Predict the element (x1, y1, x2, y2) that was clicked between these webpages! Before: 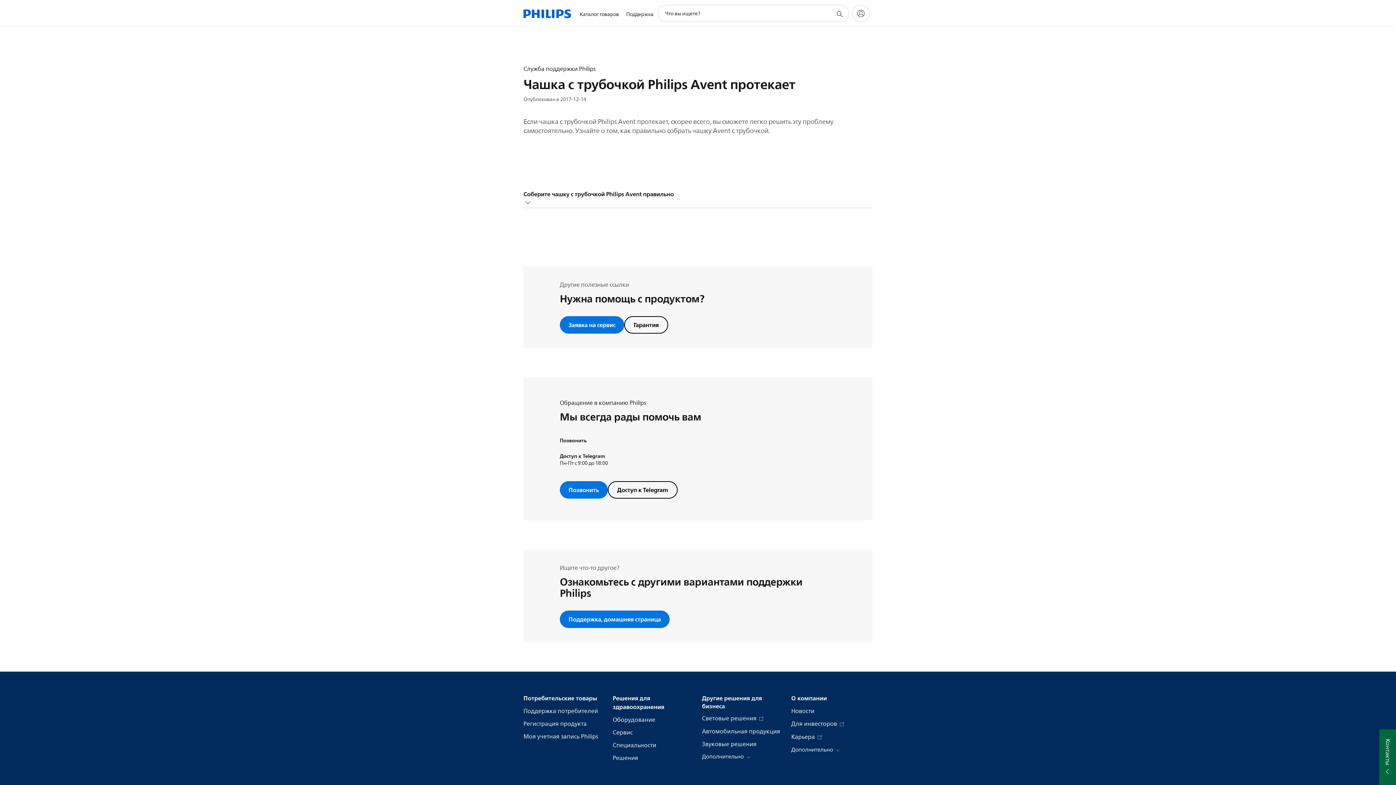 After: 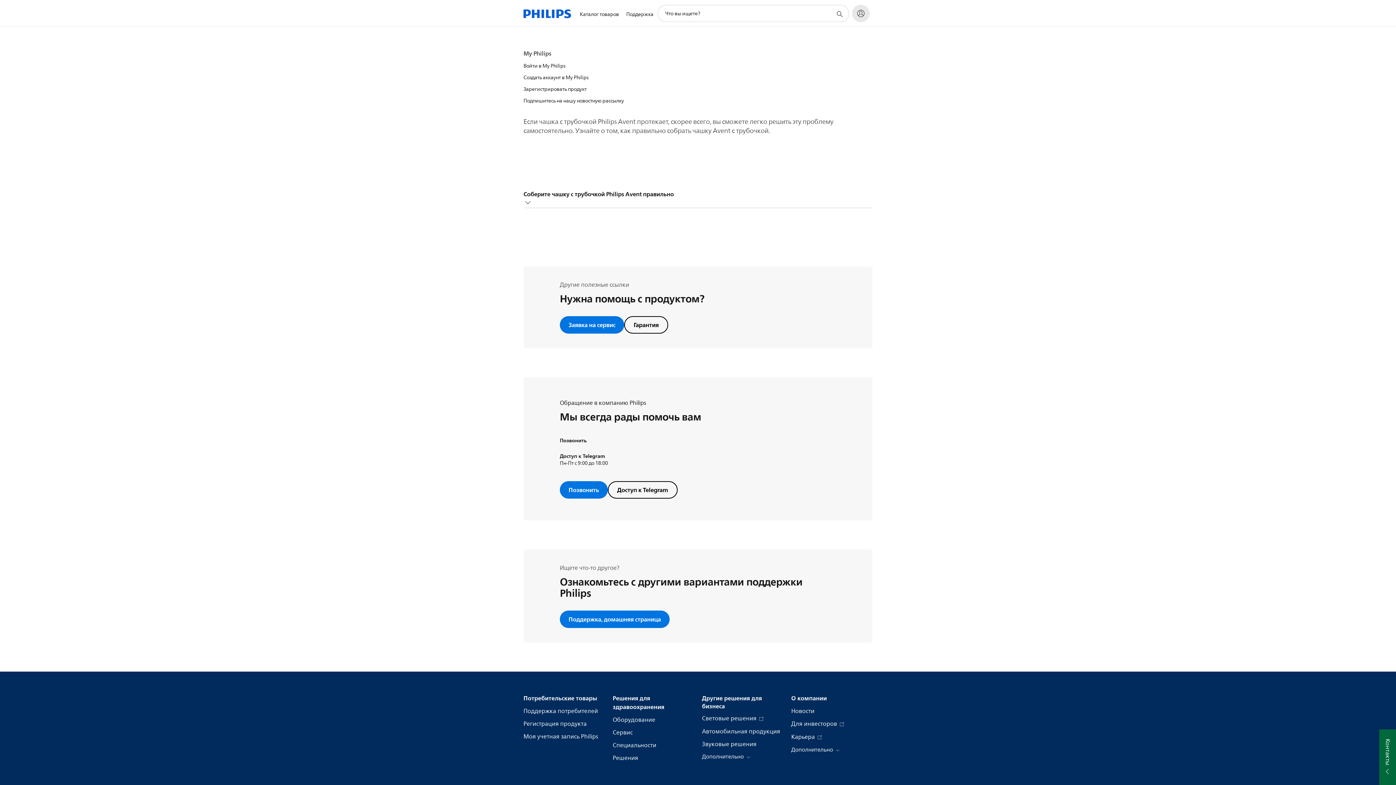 Action: bbox: (852, 4, 869, 22) label: My Philips